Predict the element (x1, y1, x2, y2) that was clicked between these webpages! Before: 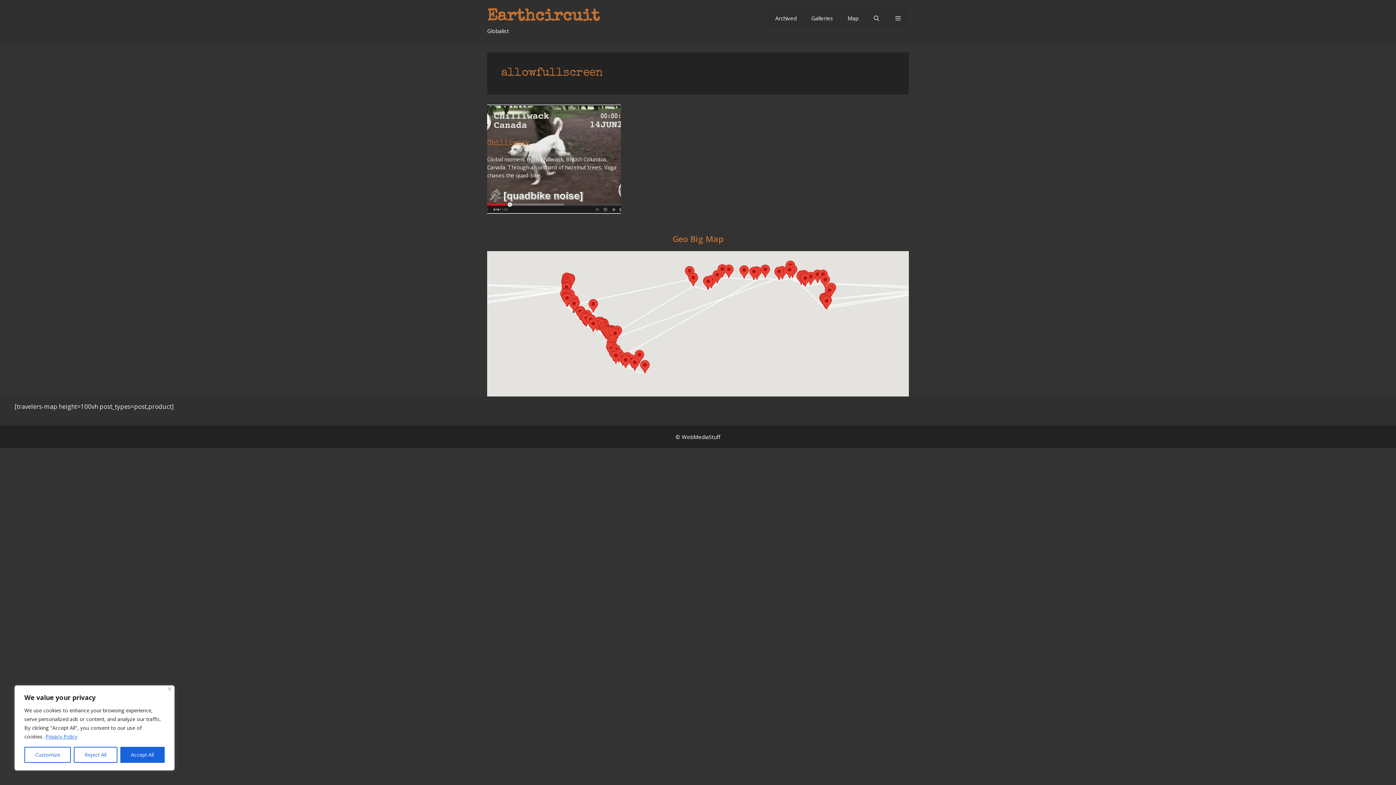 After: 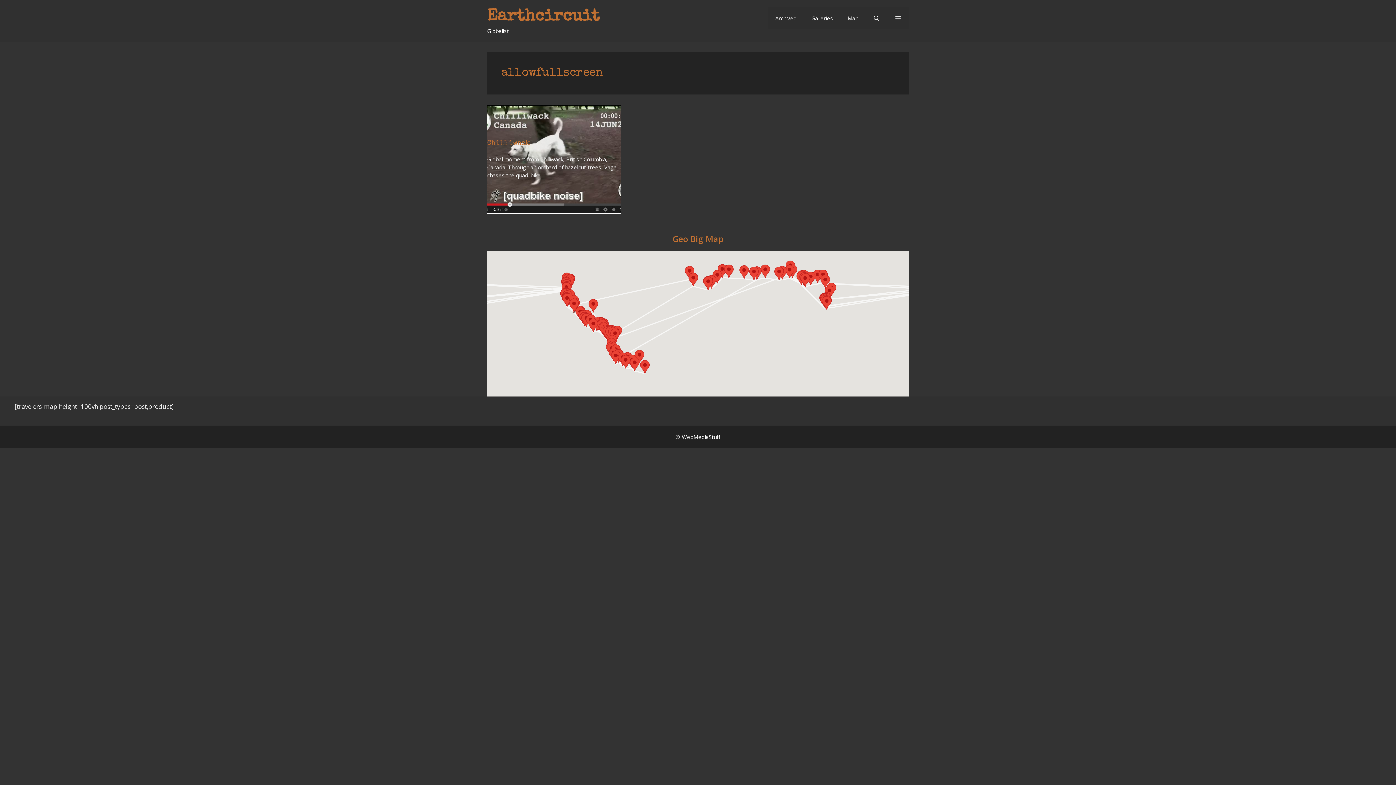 Action: bbox: (120, 747, 164, 763) label: Accept All